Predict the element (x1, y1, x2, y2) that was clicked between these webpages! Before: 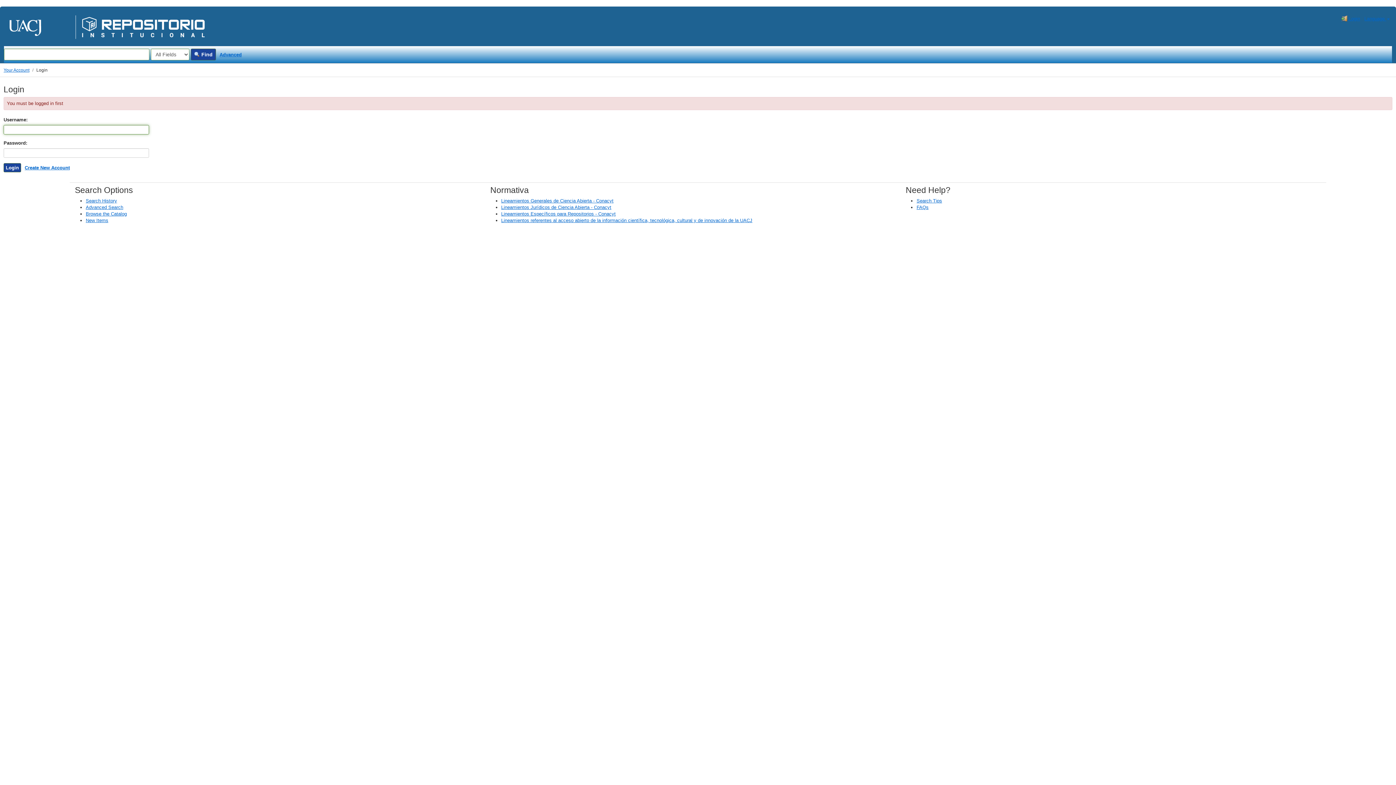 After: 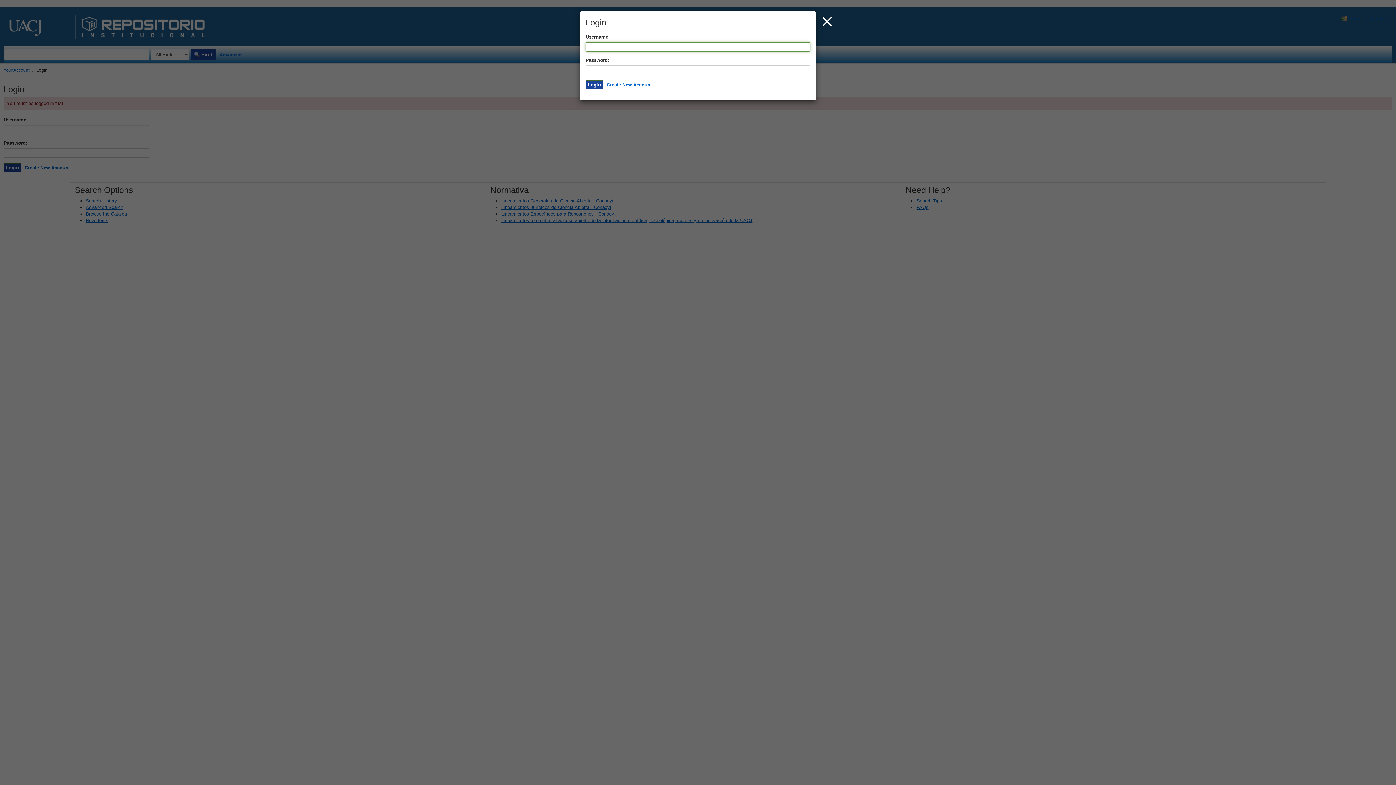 Action: label:  Login bbox: (1339, 11, 1362, 26)